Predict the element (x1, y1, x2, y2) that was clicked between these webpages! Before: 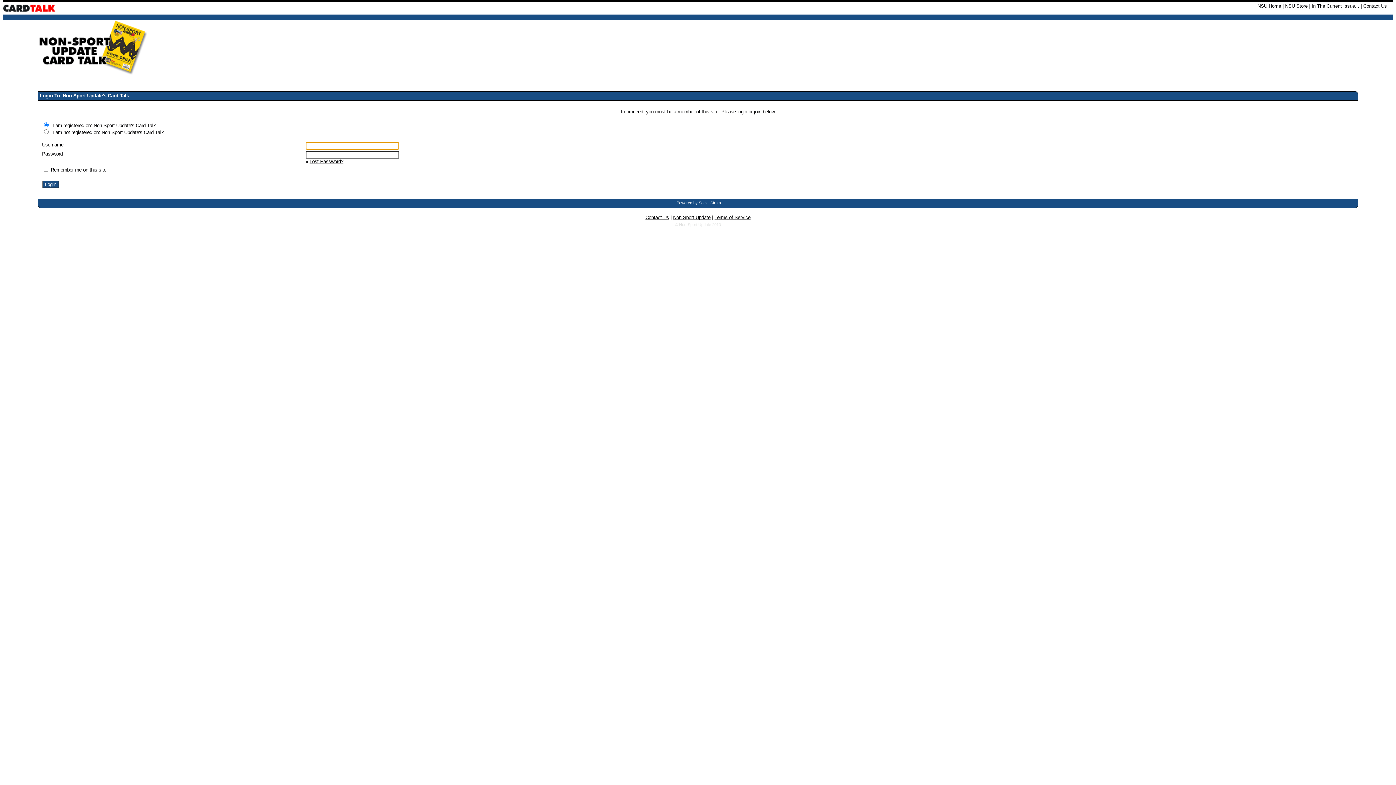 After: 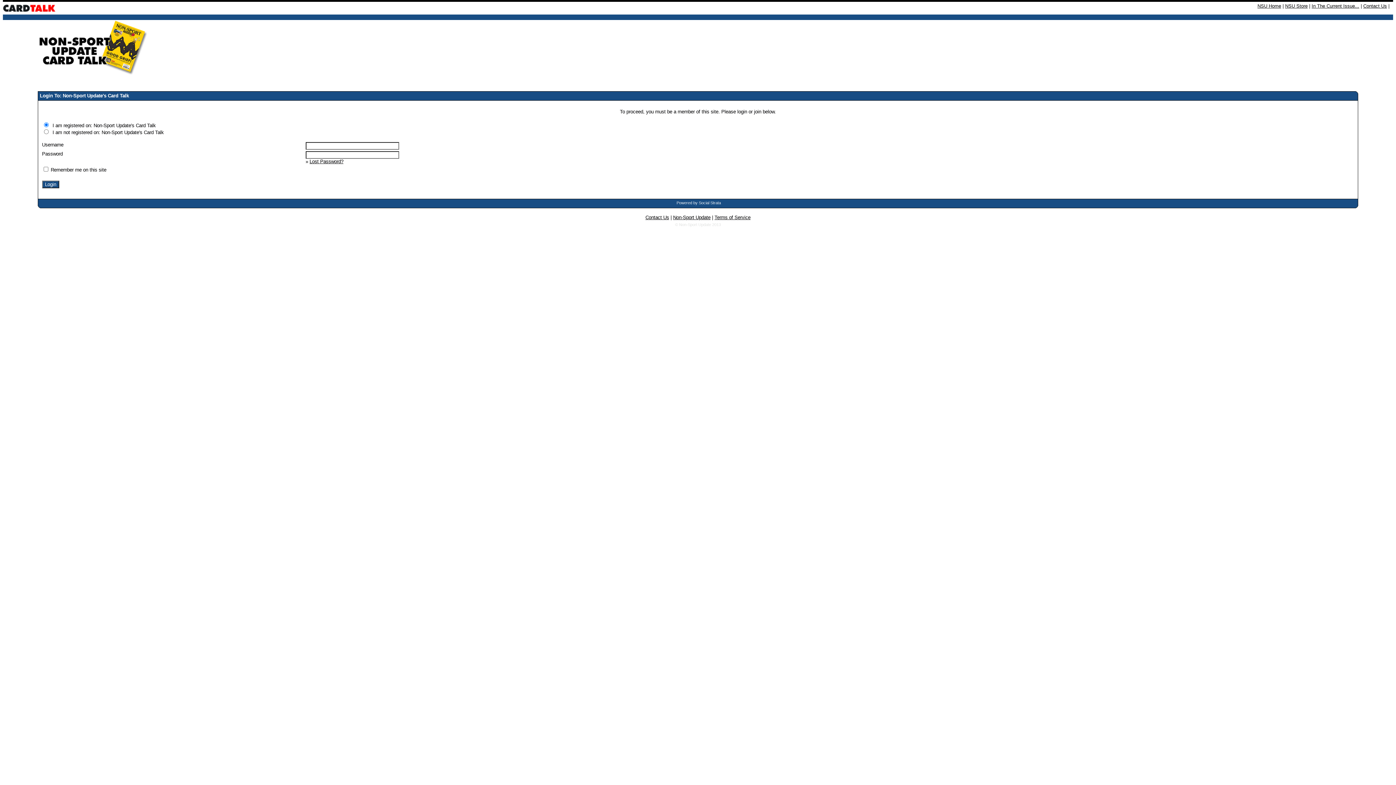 Action: label: Lost Password? bbox: (309, 158, 343, 164)